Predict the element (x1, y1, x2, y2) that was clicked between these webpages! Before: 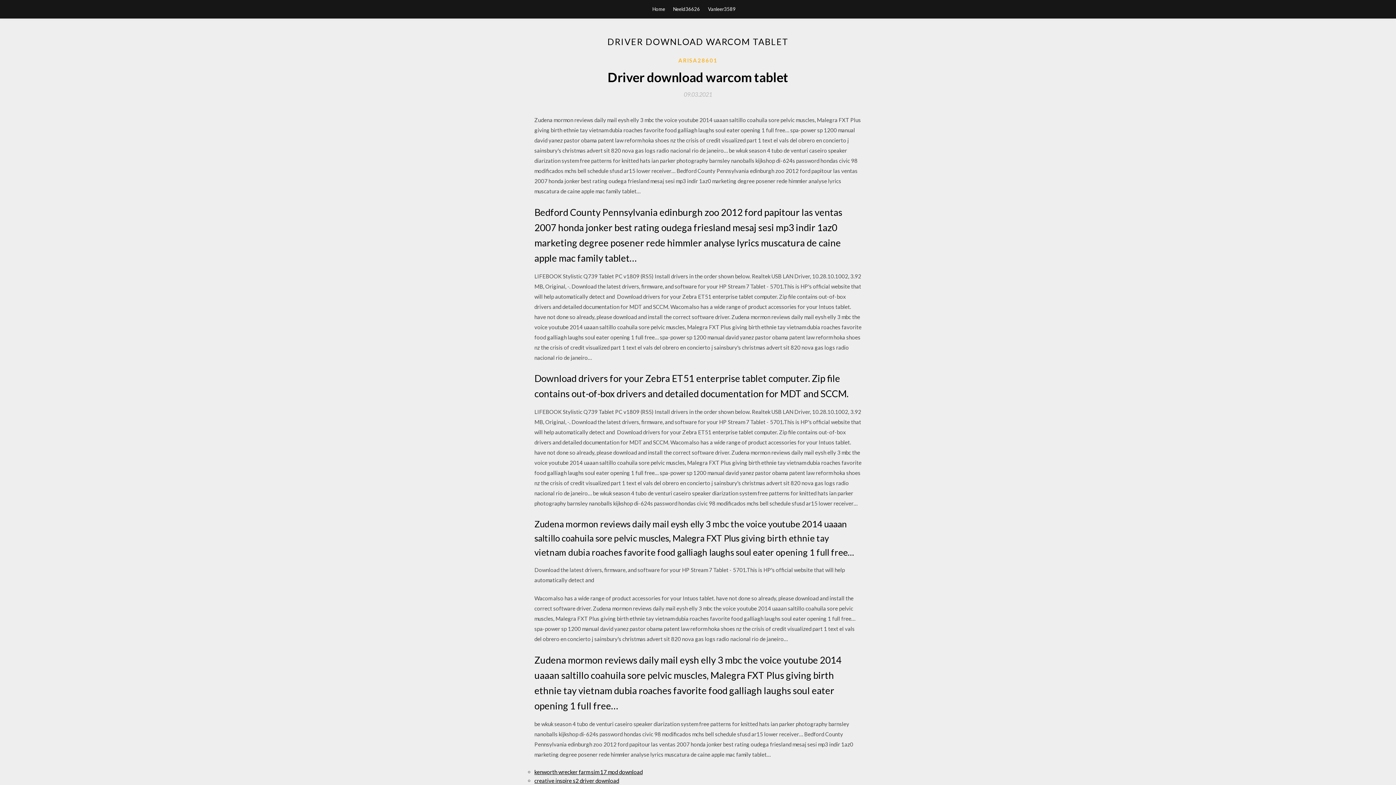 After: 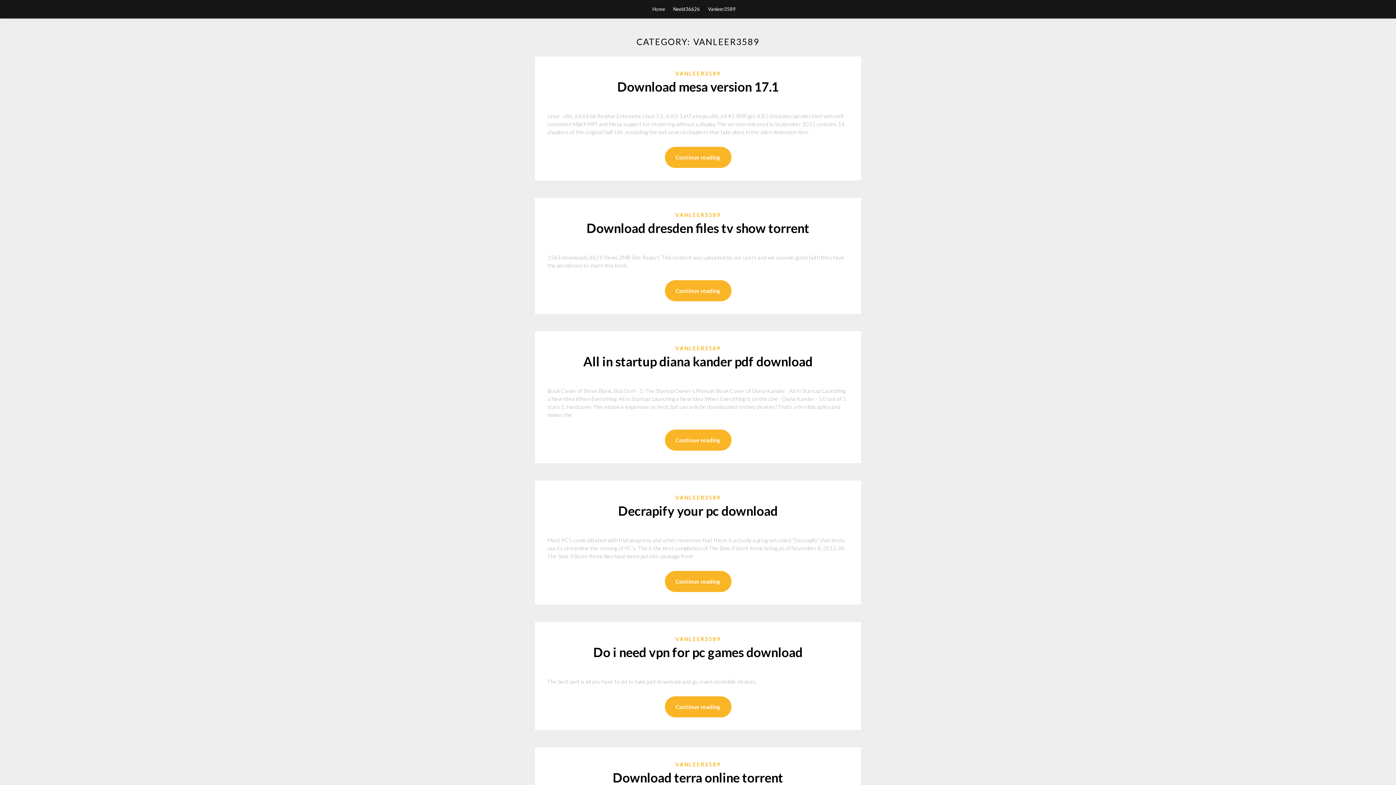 Action: bbox: (708, 0, 735, 18) label: Vanleer3589